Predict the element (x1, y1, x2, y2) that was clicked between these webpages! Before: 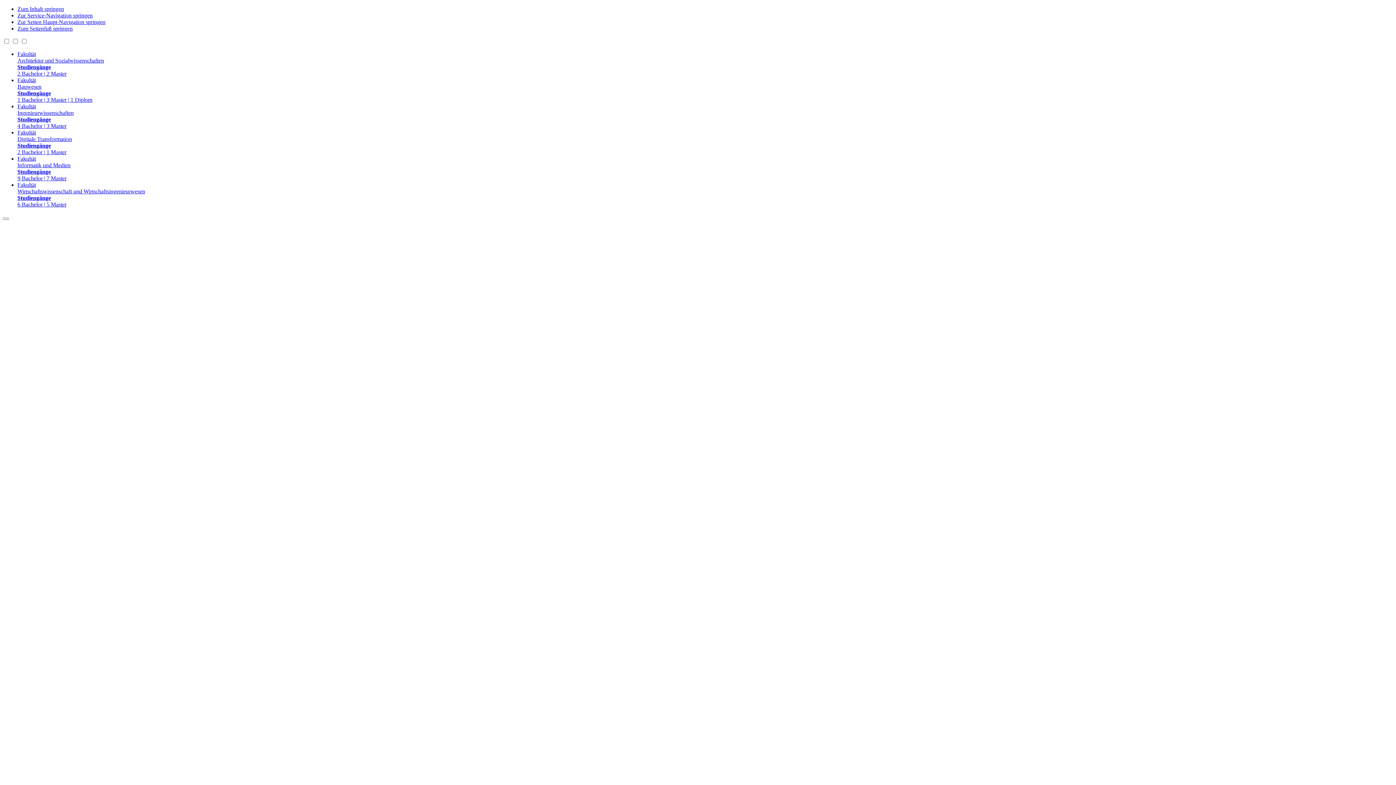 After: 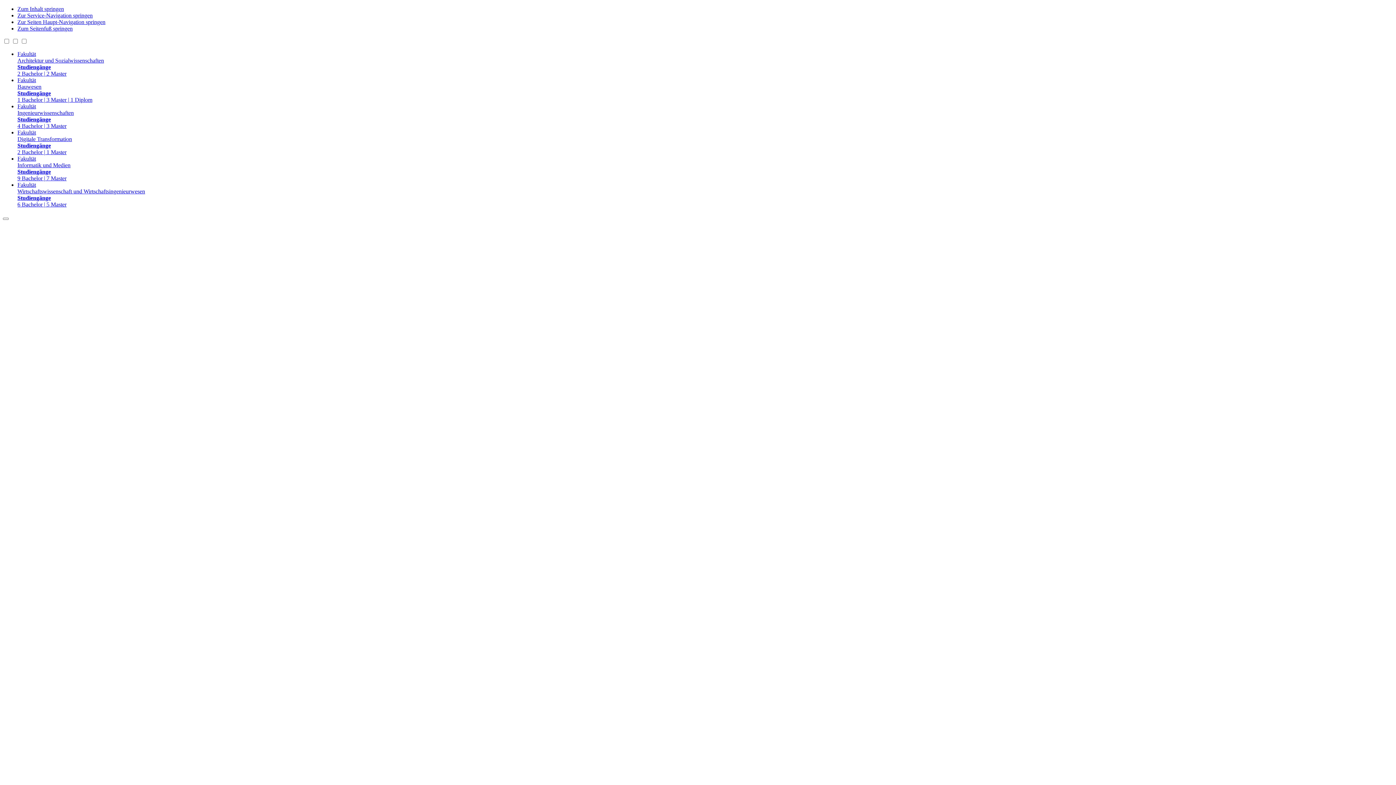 Action: bbox: (17, 77, 1393, 103) label: Fakultät
Bauwesen
Studiengänge
1 Bachelor | 3 Master | 1 Diplom